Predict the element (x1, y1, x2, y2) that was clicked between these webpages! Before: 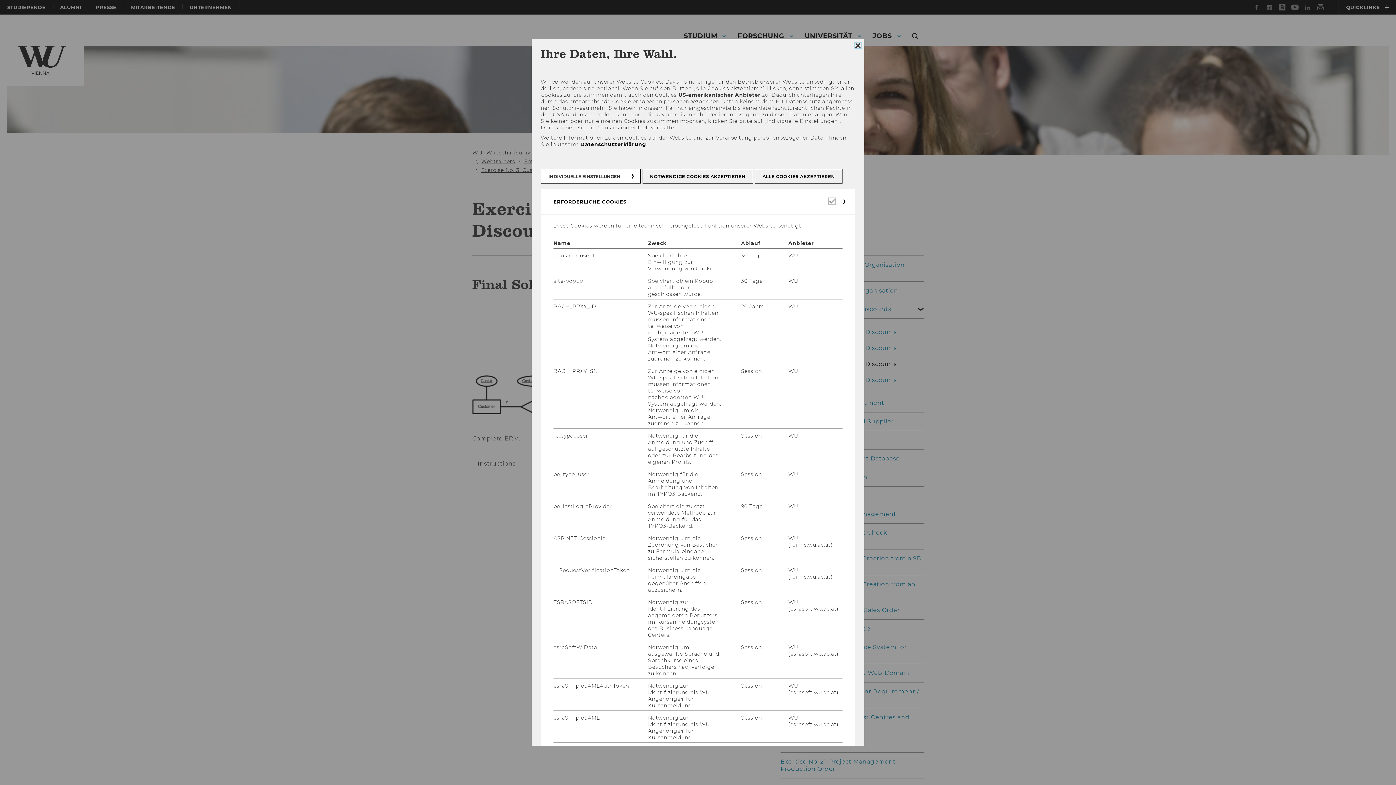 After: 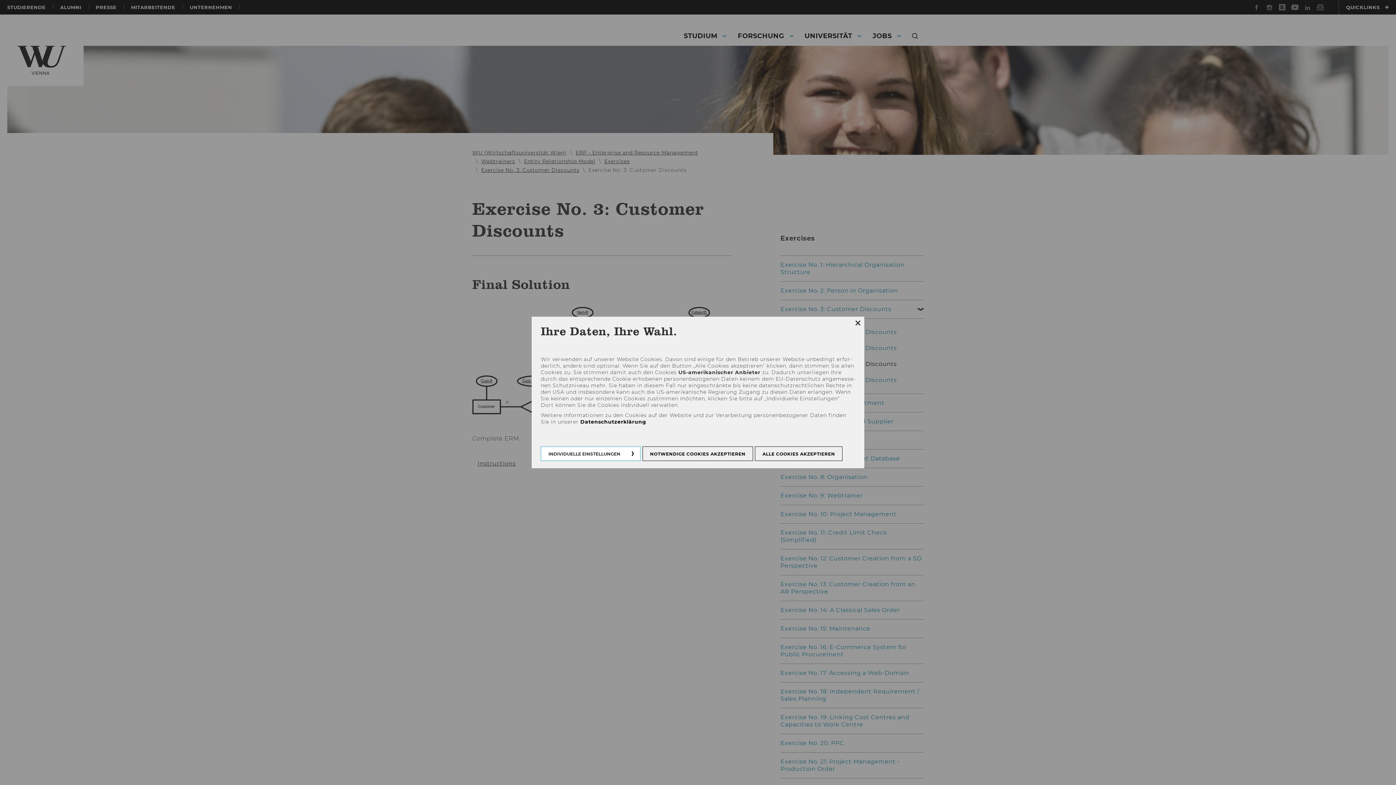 Action: bbox: (540, 169, 640, 183) label: INDIVIDUELLE EINSTELLUNGEN